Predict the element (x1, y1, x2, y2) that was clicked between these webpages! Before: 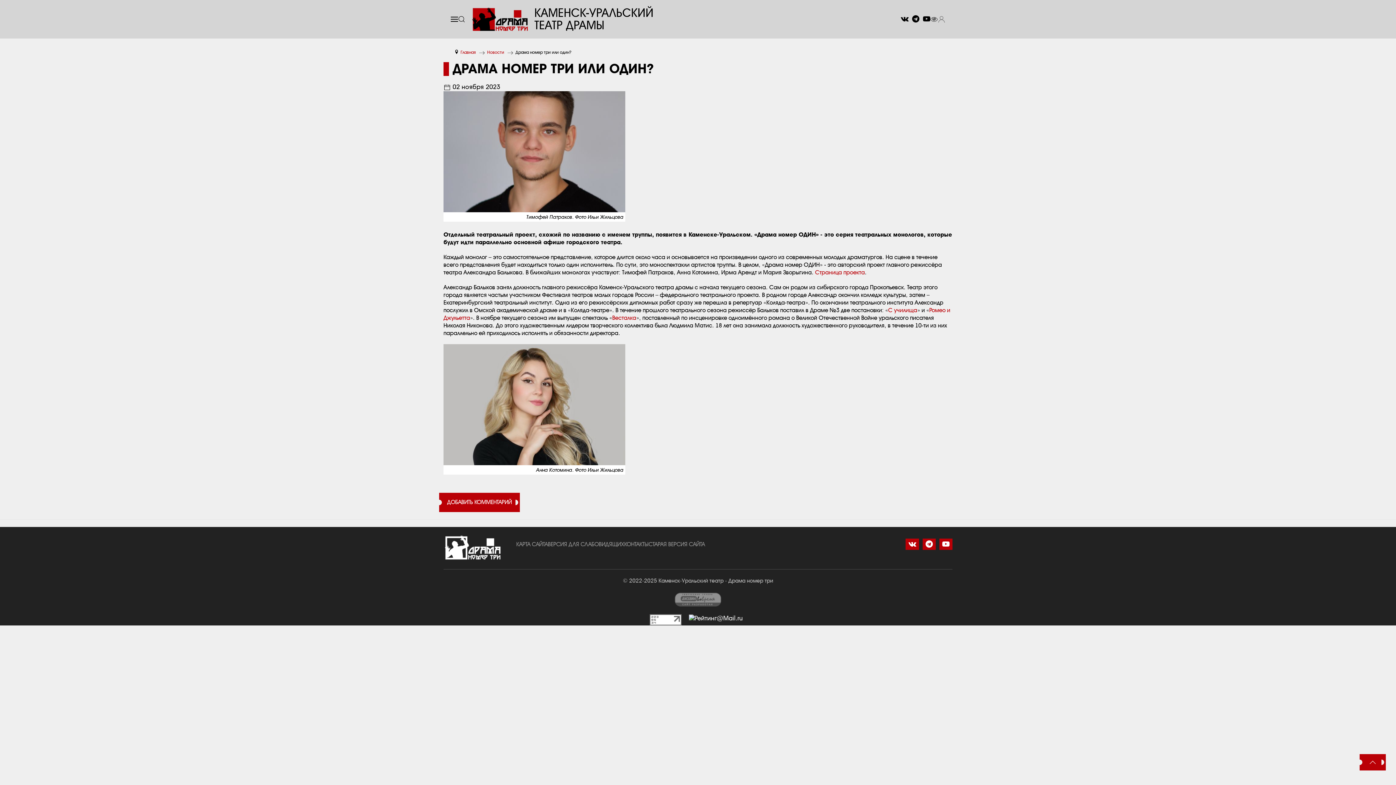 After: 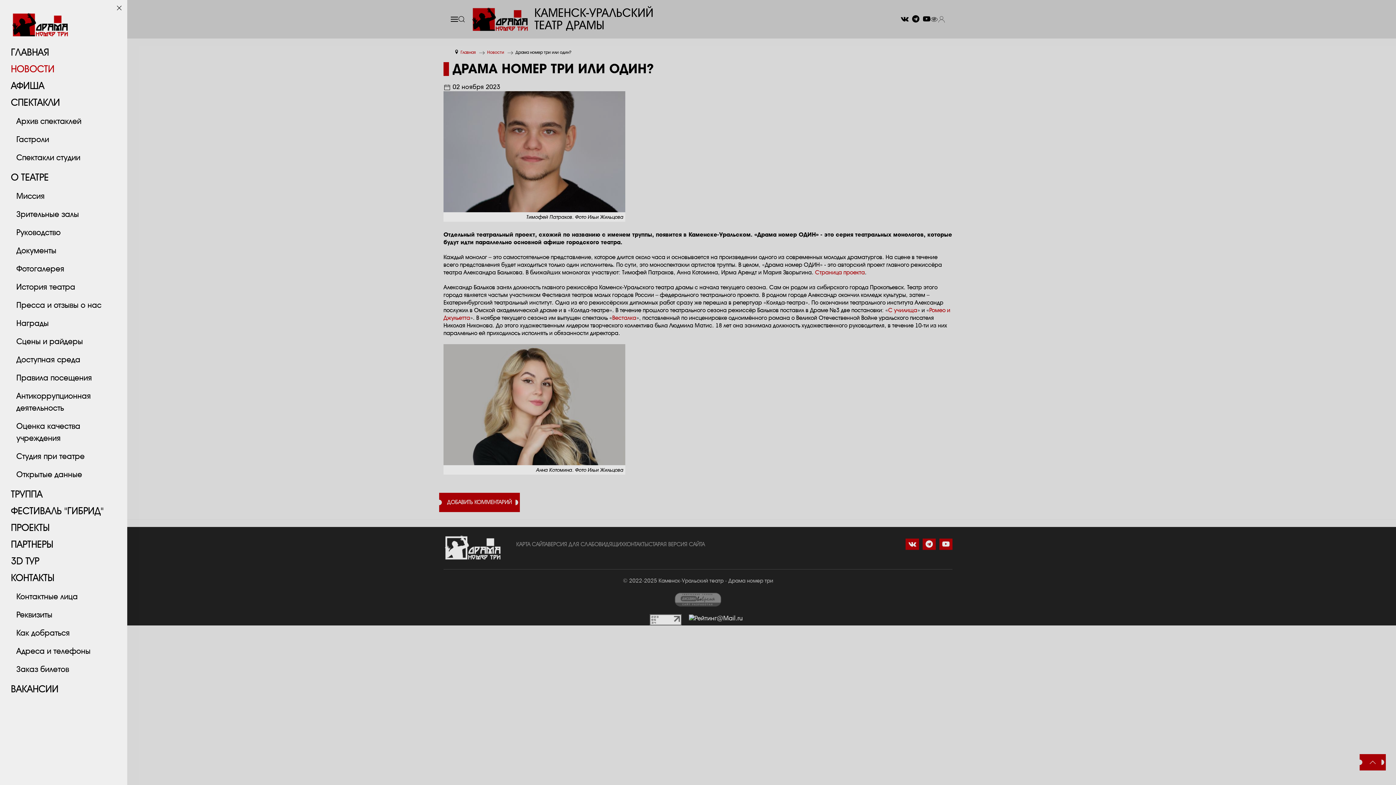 Action: bbox: (450, 7, 458, 31)